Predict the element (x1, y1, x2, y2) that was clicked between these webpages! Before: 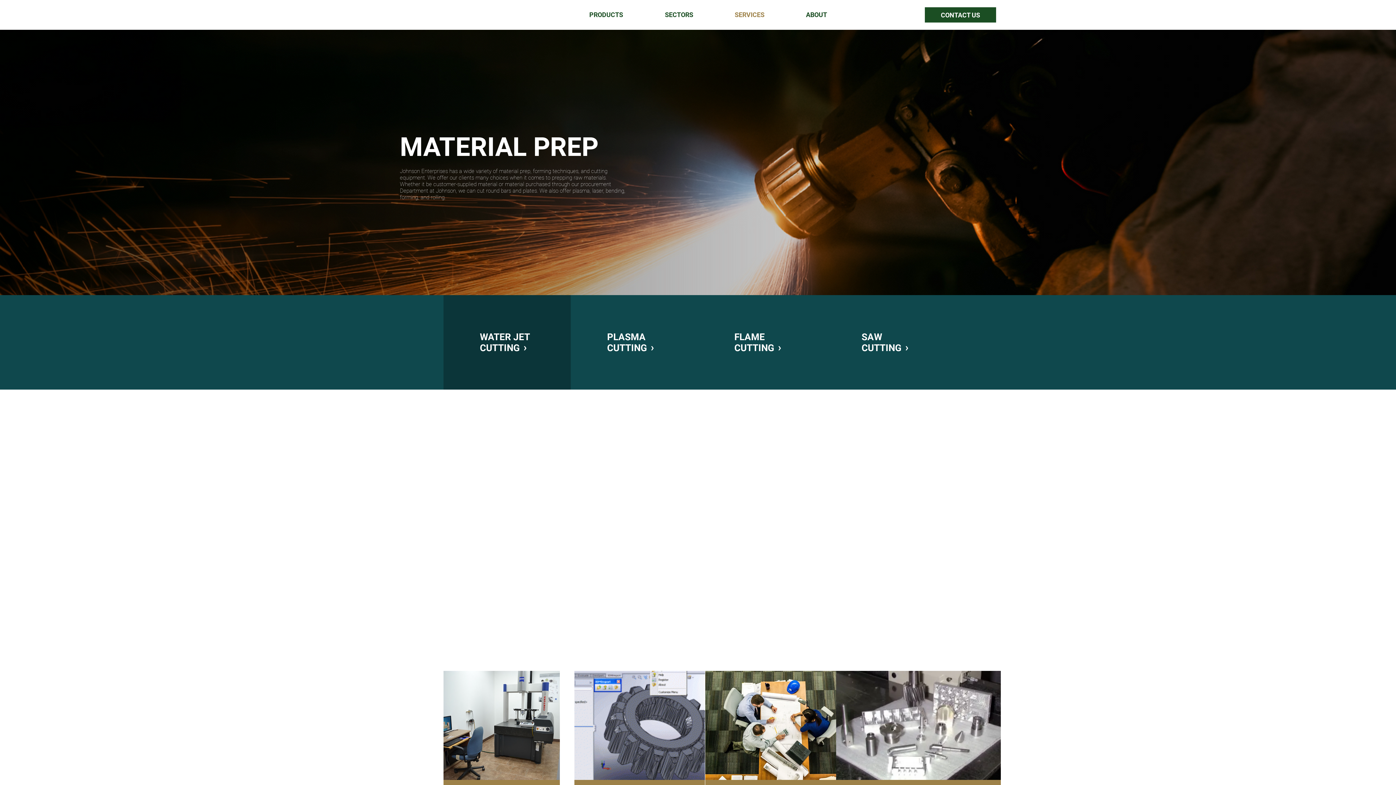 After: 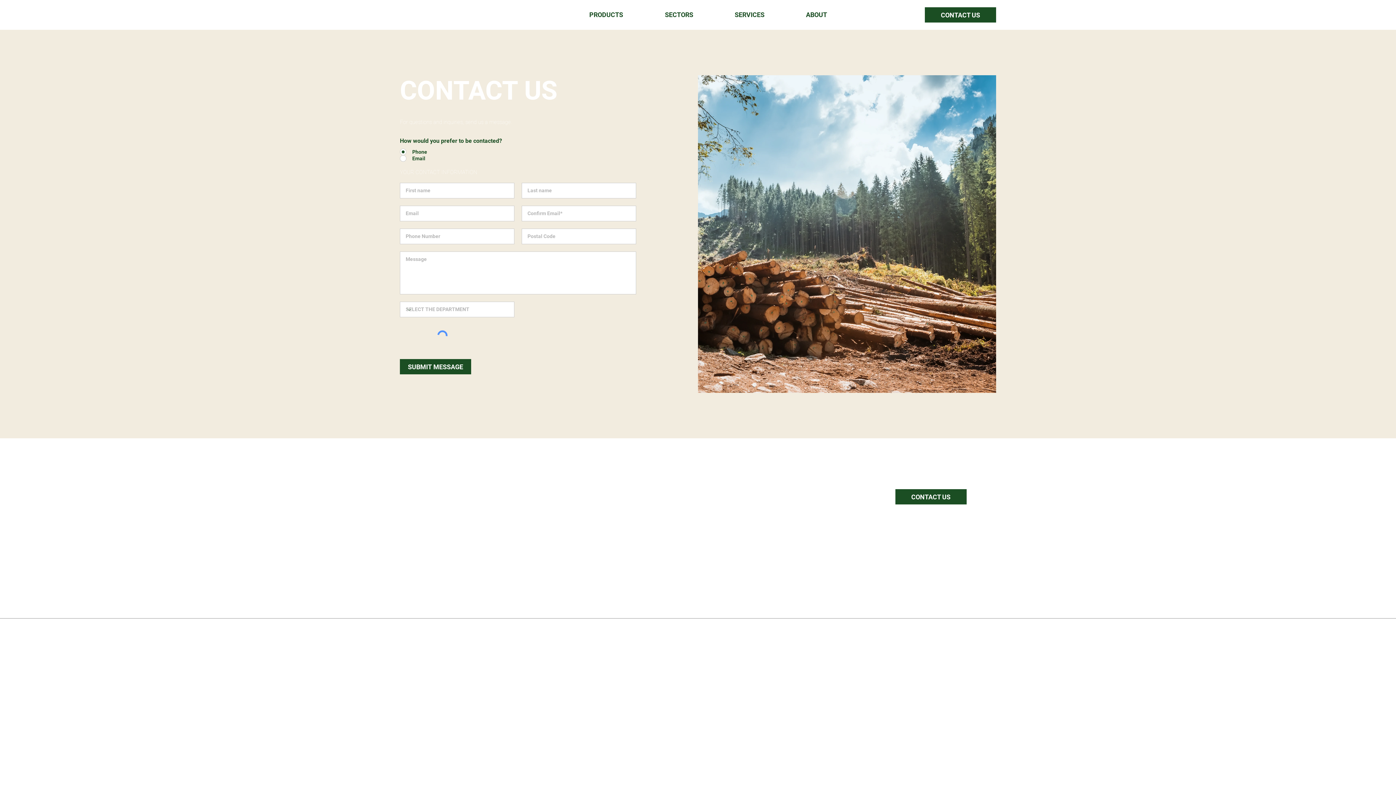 Action: bbox: (925, 7, 996, 22) label: CONTACT US